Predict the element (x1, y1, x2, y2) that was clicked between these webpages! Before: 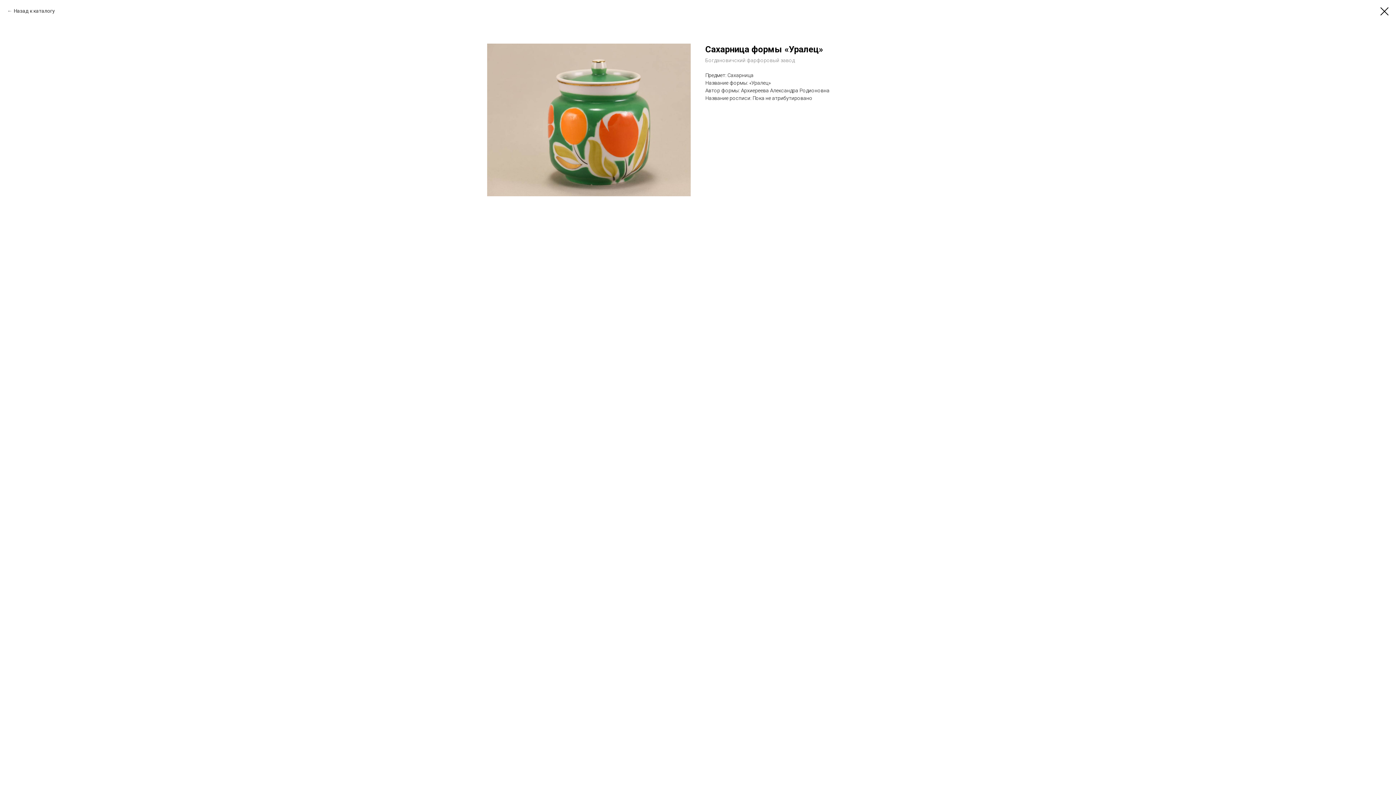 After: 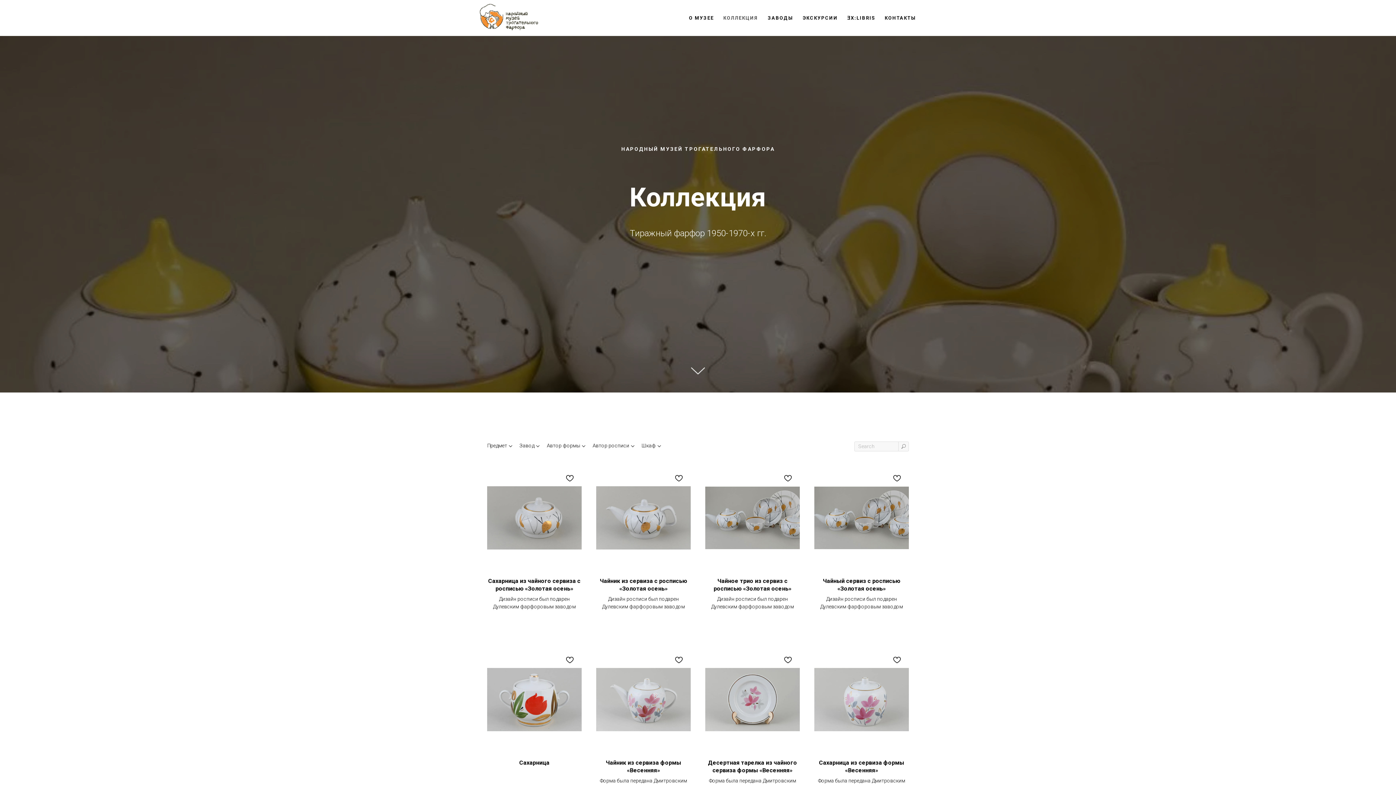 Action: label: Назад к каталогу bbox: (7, 7, 54, 14)